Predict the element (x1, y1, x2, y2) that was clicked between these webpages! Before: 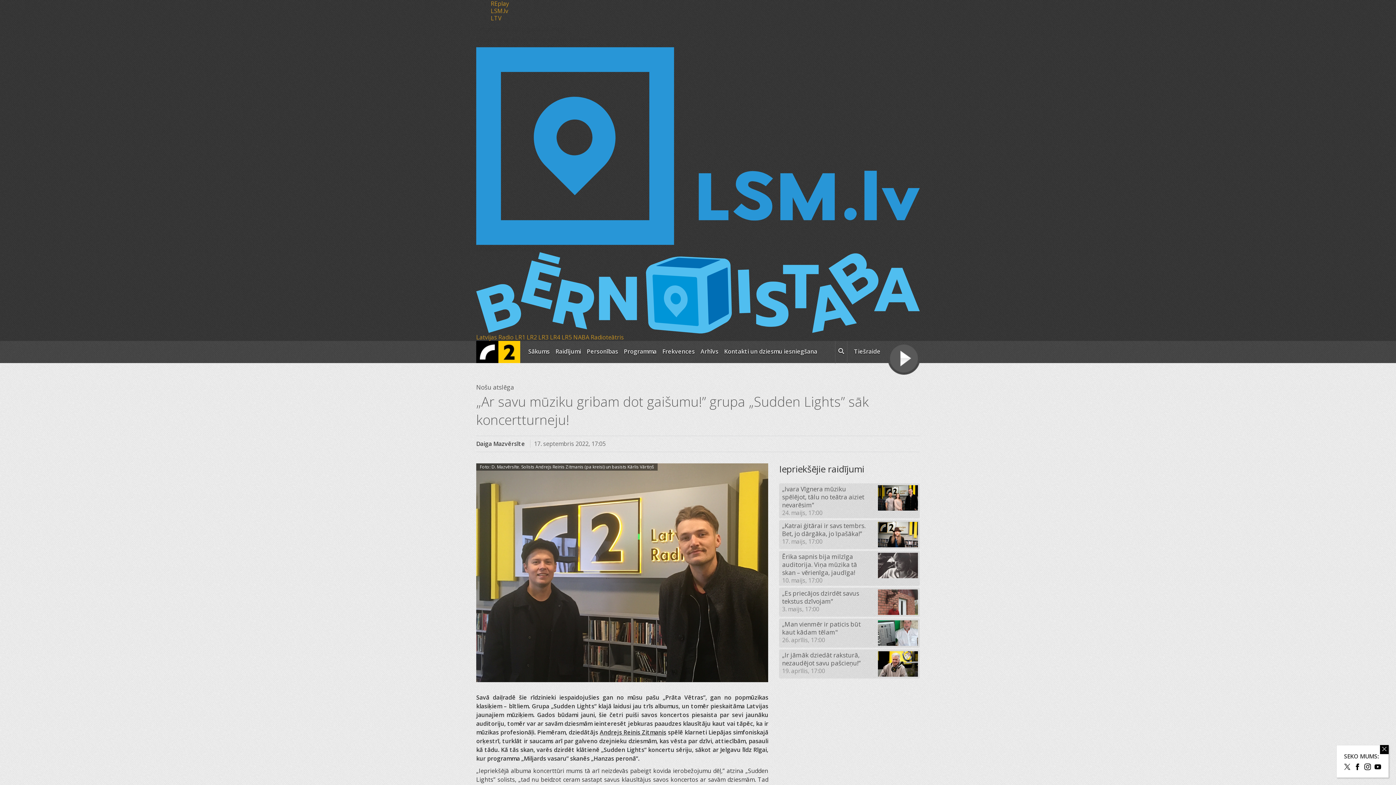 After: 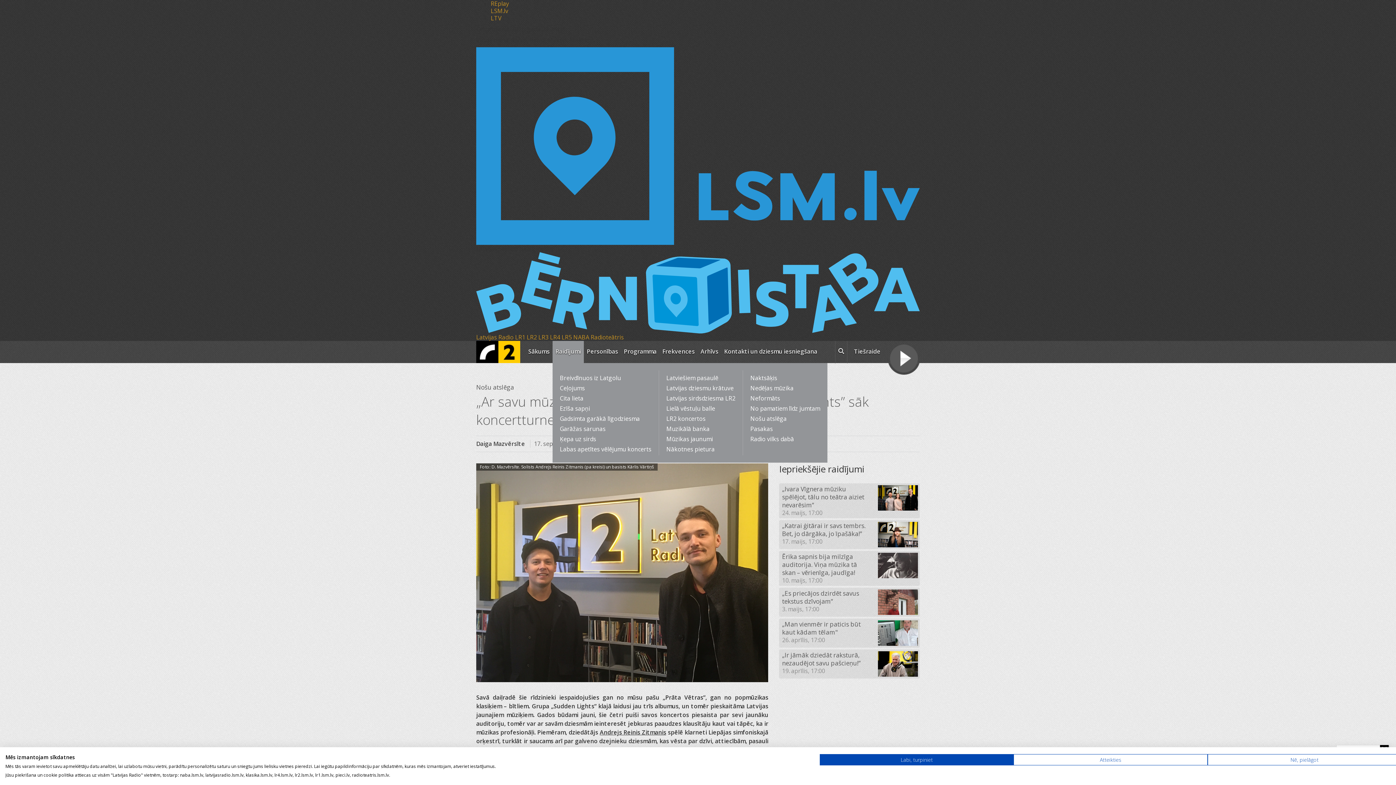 Action: label: Raidījumi bbox: (552, 341, 584, 363)